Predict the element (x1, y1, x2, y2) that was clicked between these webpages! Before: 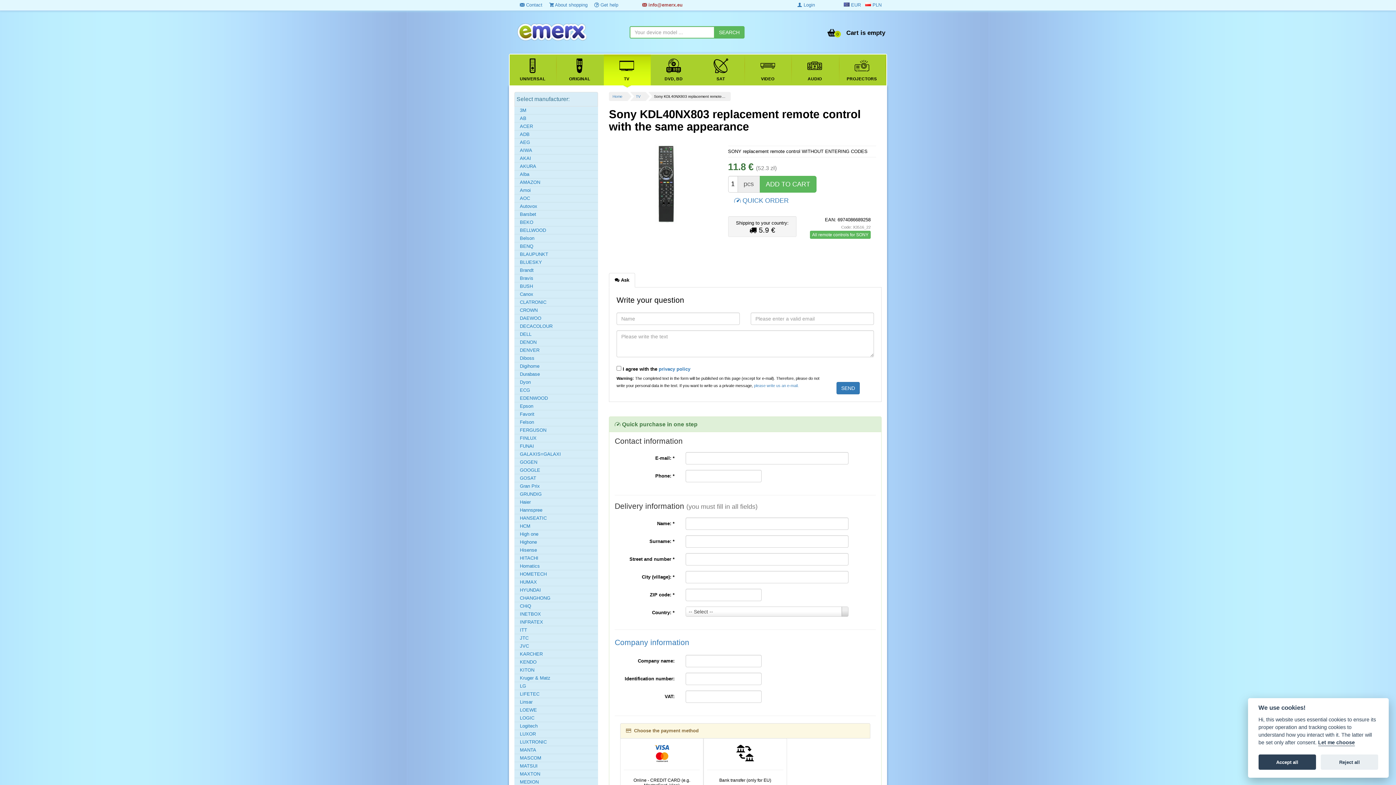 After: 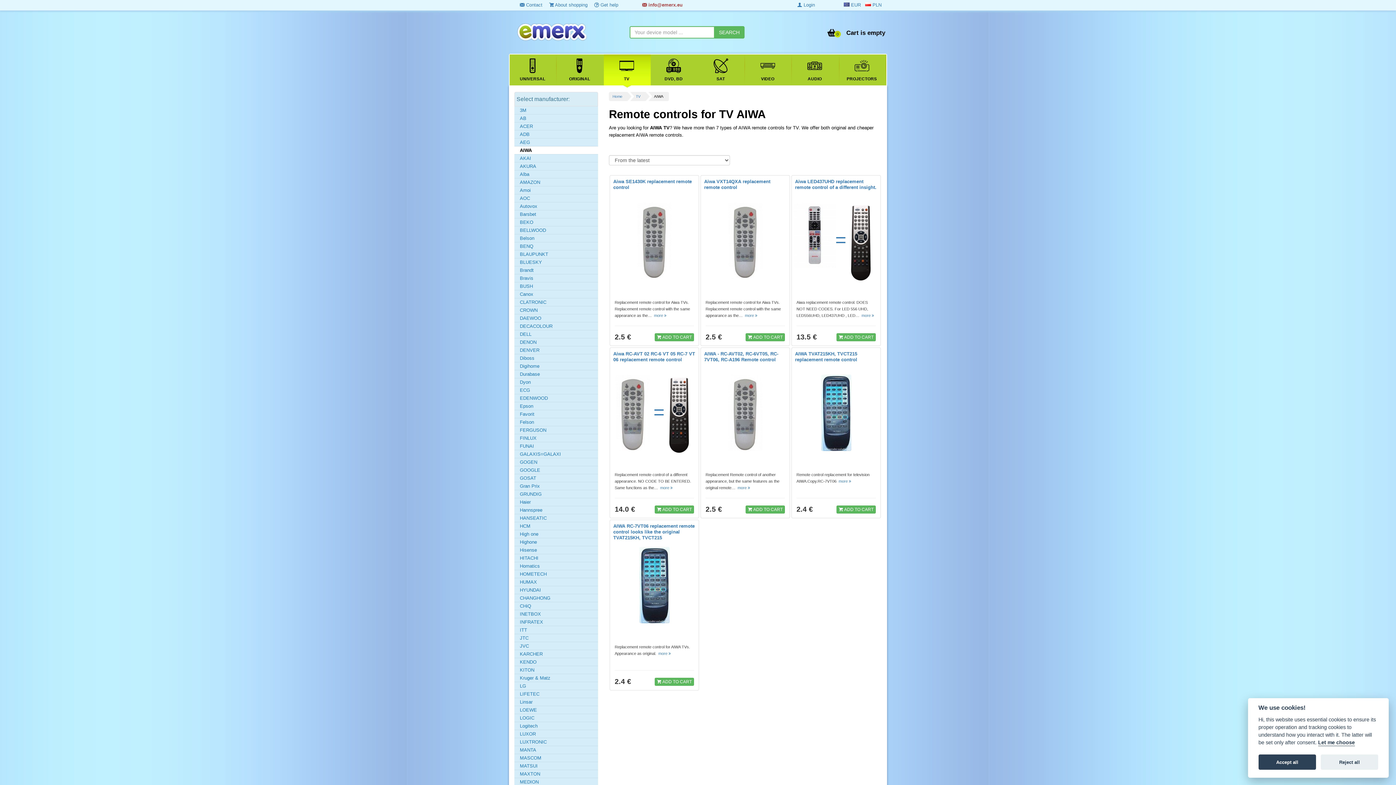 Action: bbox: (520, 147, 596, 153) label: AIWA